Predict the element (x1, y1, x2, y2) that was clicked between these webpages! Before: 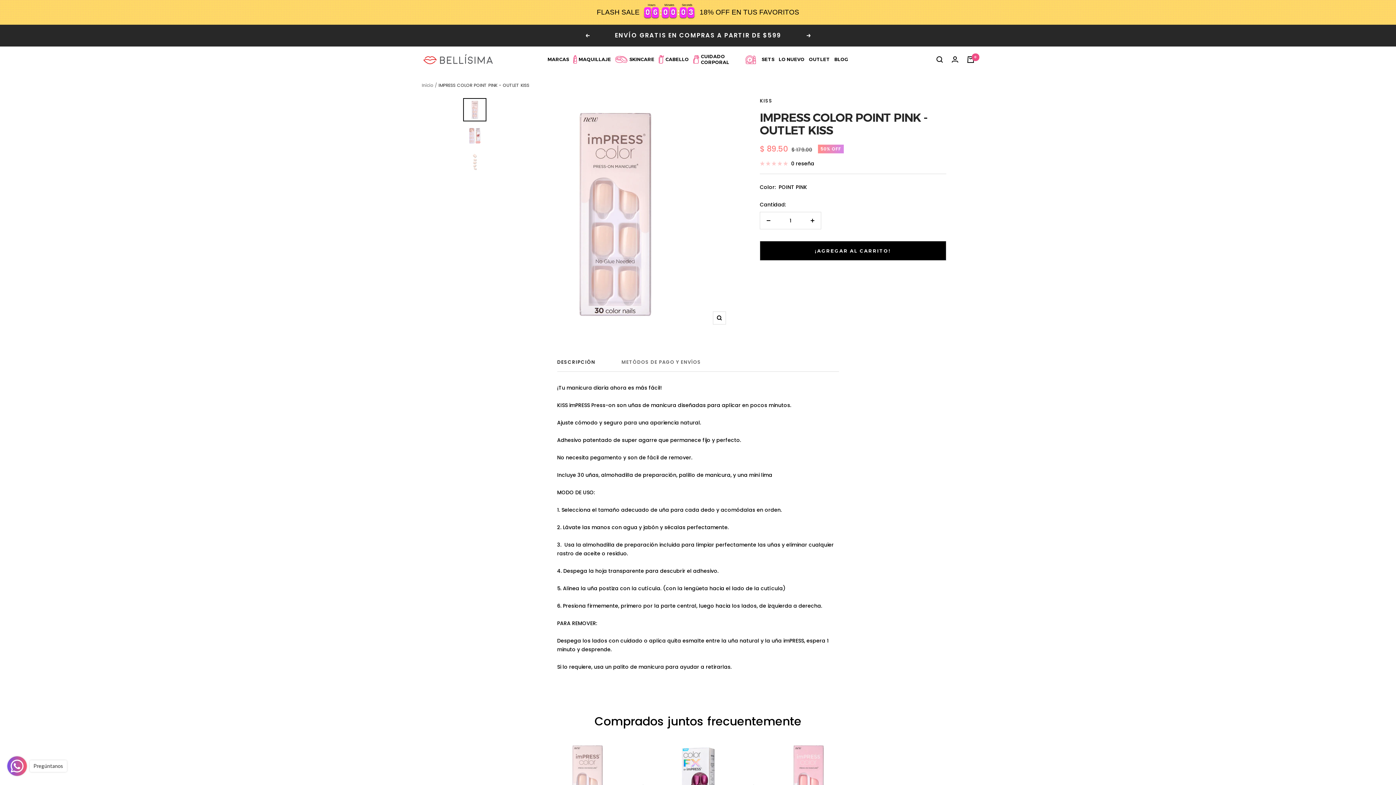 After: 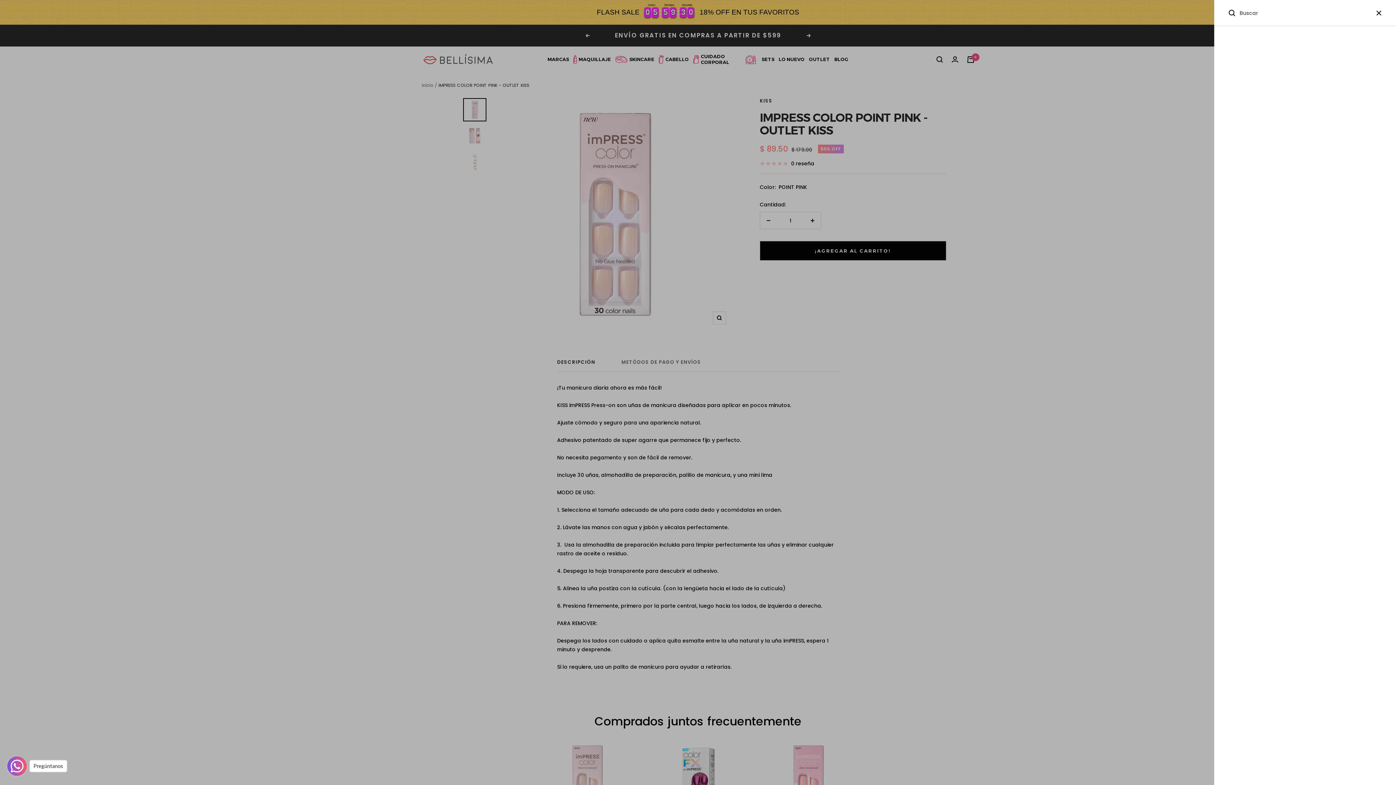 Action: label: Búsqueda bbox: (936, 56, 943, 62)